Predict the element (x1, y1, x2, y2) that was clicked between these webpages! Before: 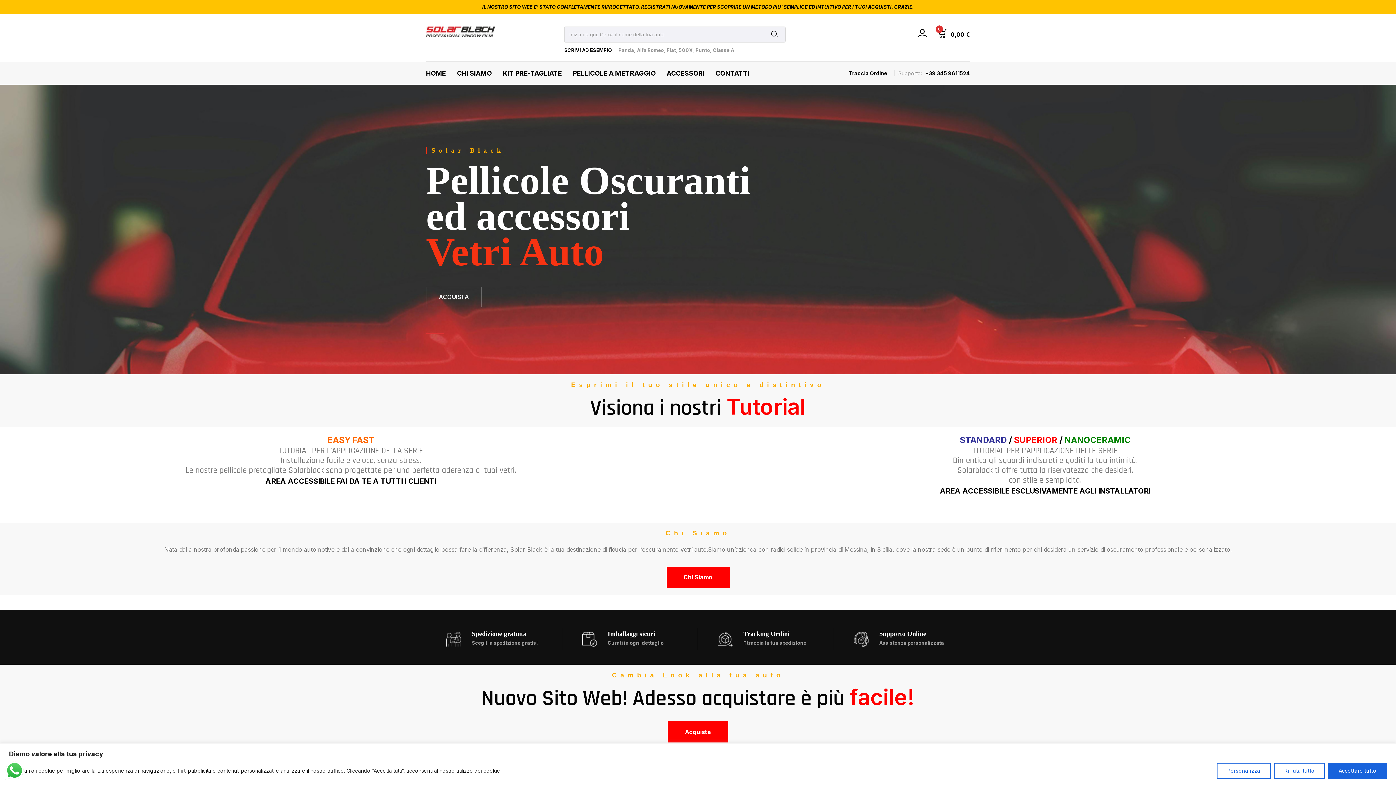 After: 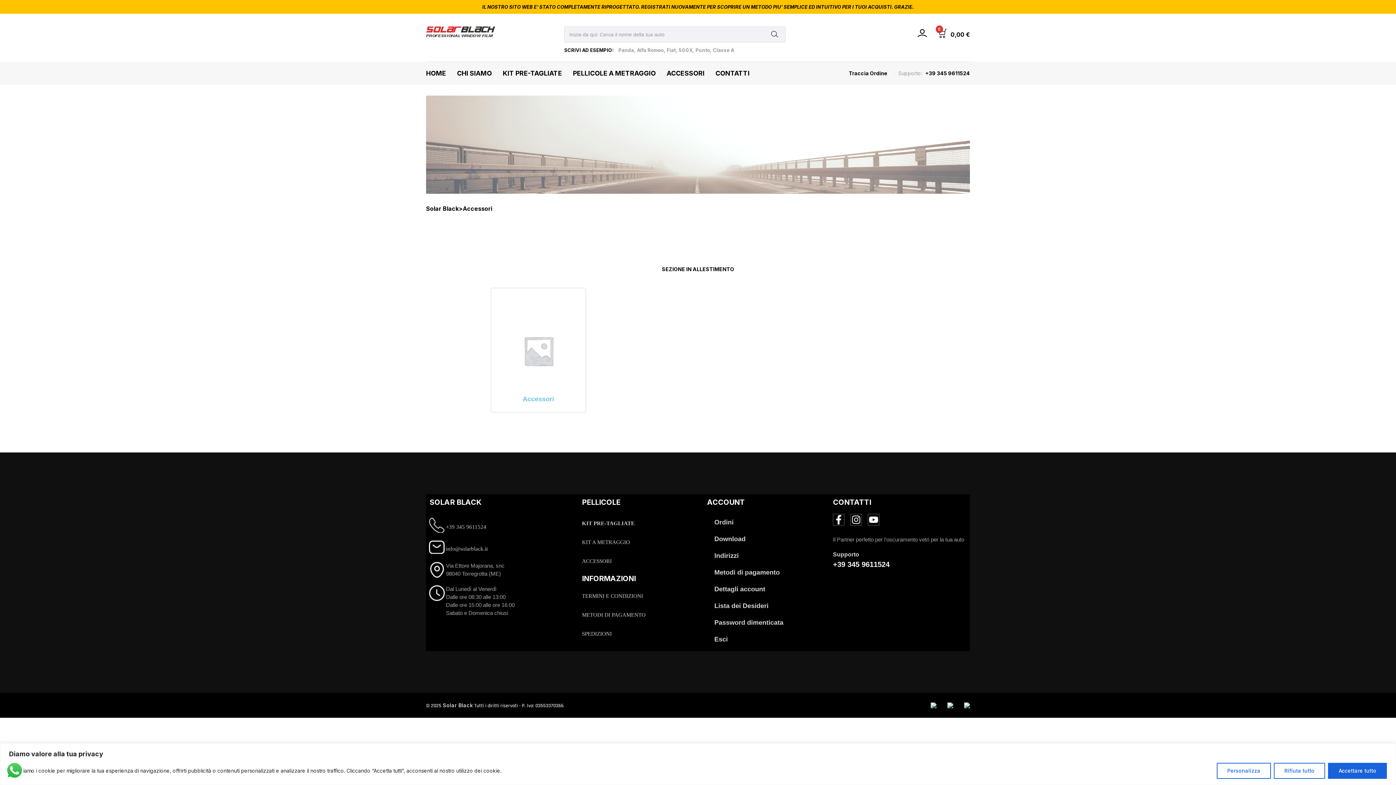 Action: bbox: (661, 62, 710, 84) label: ACCESSORI